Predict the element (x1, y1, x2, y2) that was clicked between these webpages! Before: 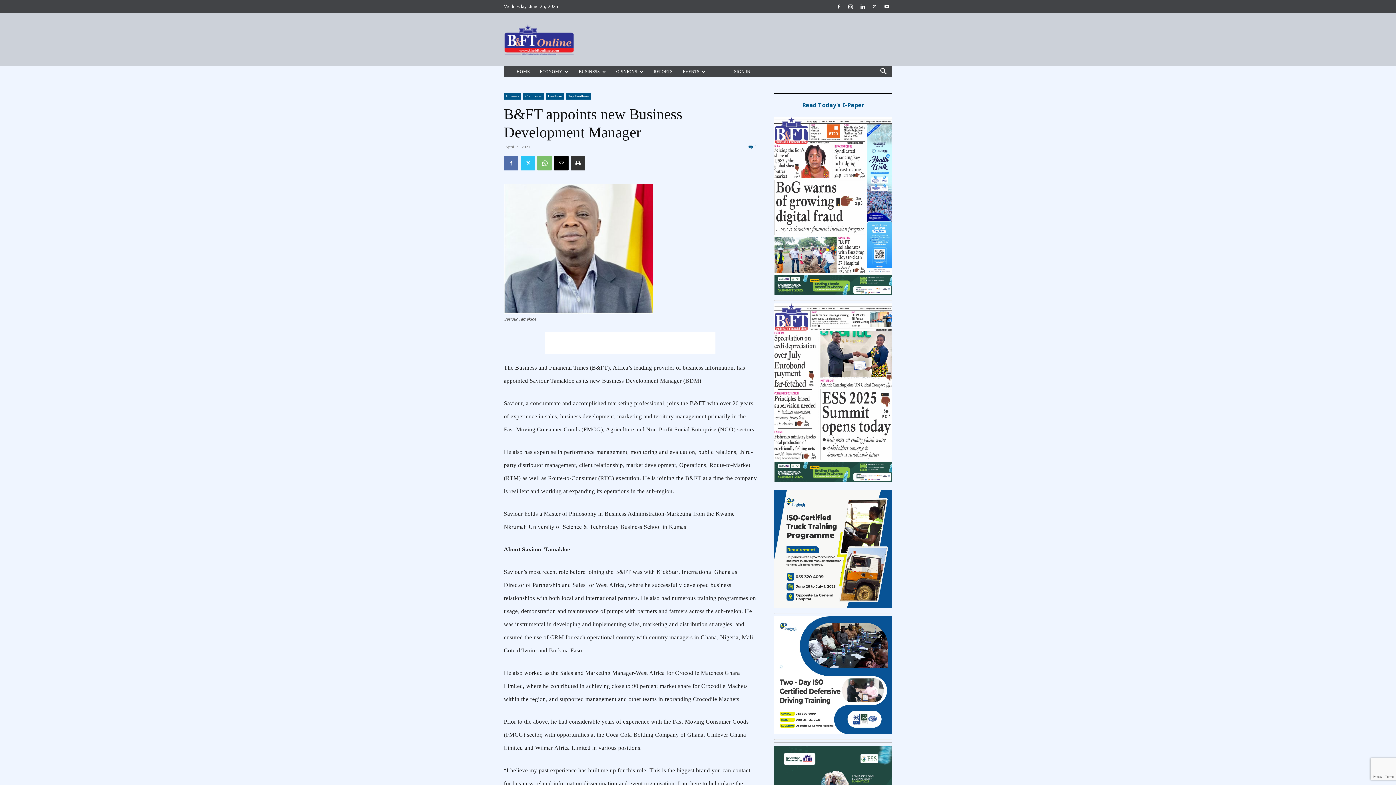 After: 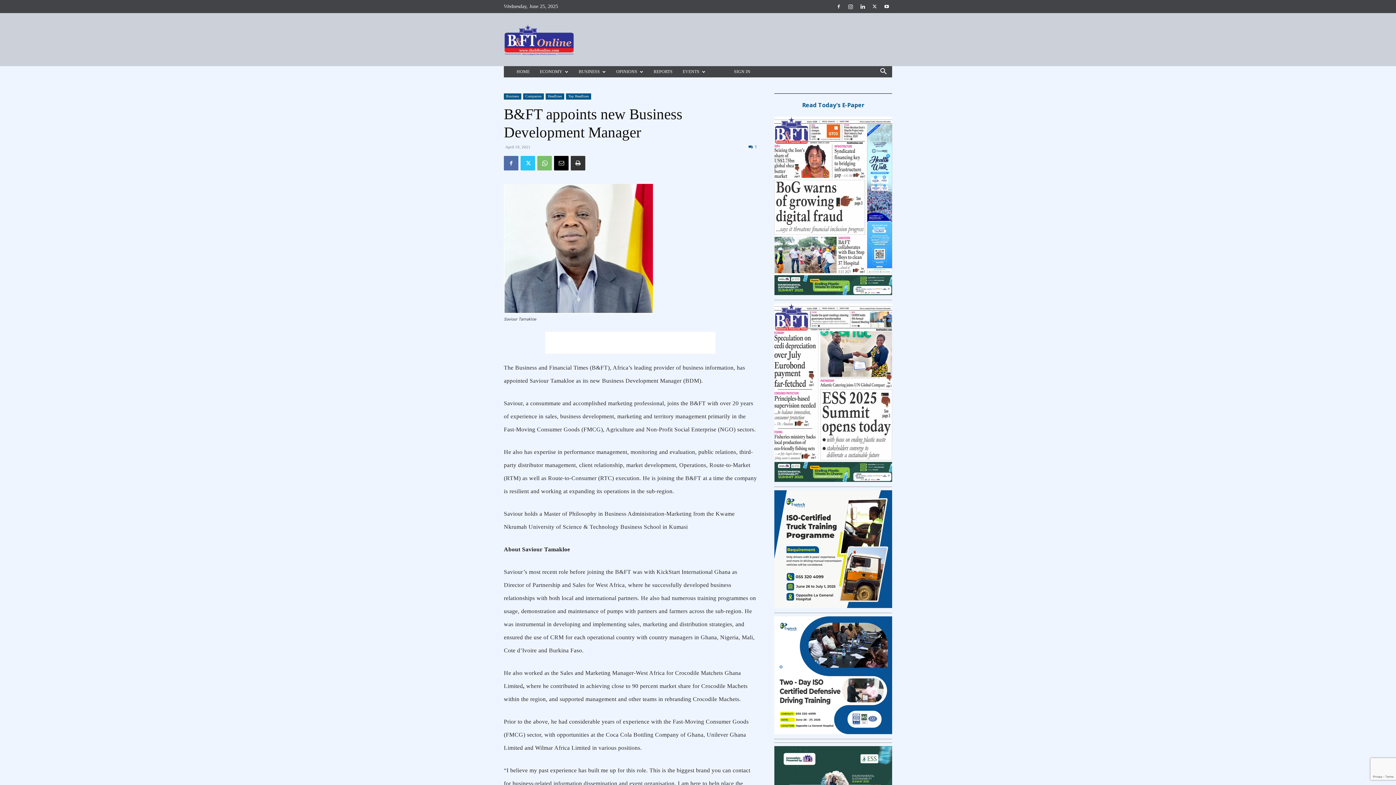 Action: bbox: (774, 289, 892, 297)